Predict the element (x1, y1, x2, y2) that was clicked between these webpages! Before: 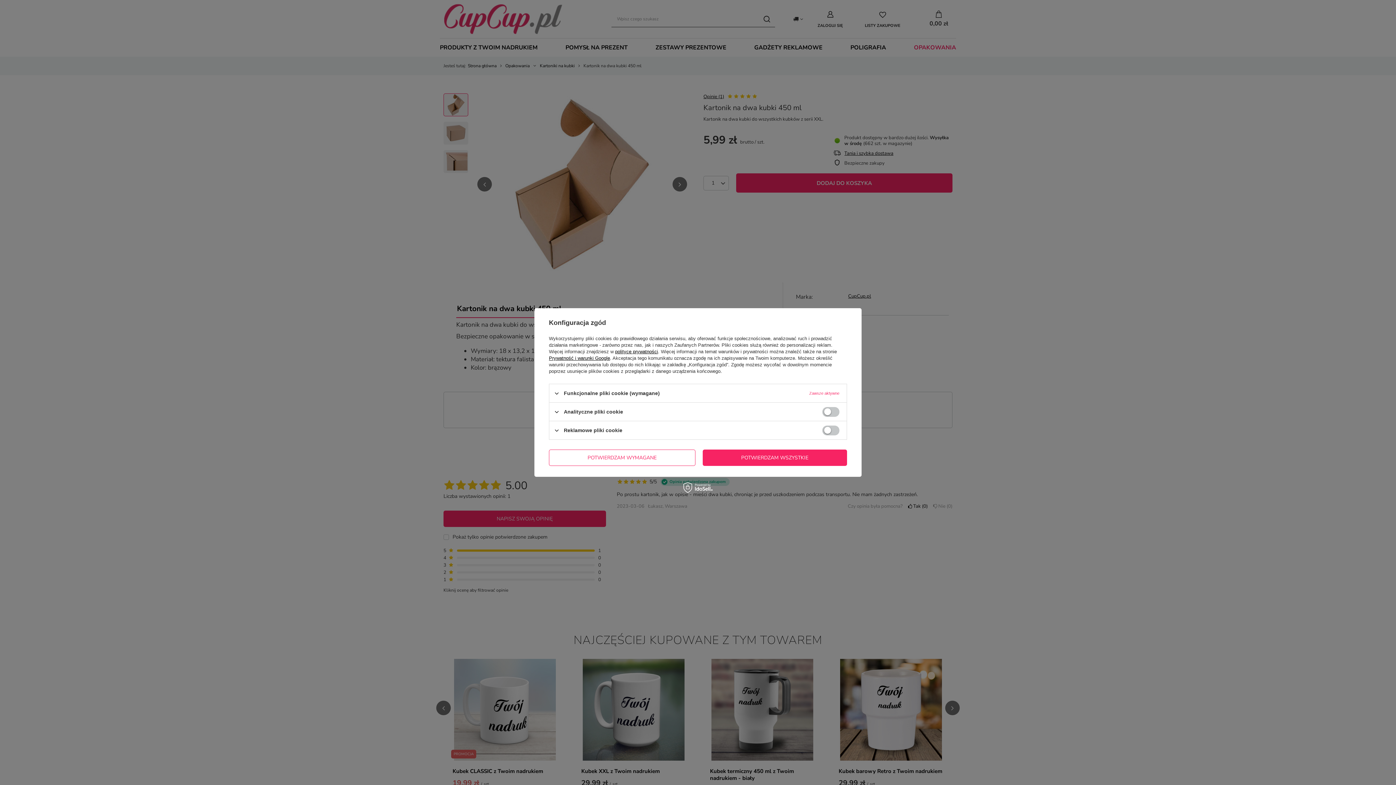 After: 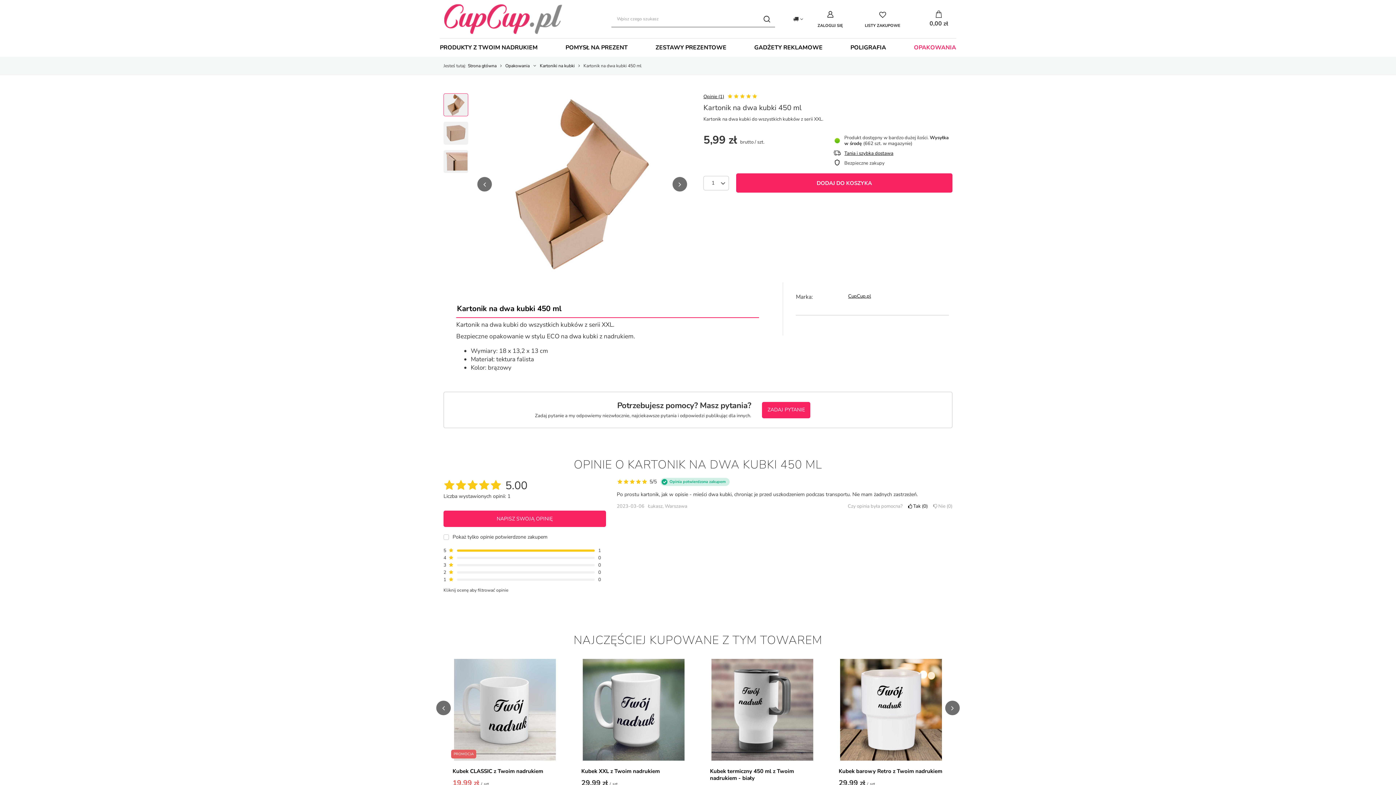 Action: bbox: (549, 449, 695, 466) label: POTWIERDZAM WYMAGANE